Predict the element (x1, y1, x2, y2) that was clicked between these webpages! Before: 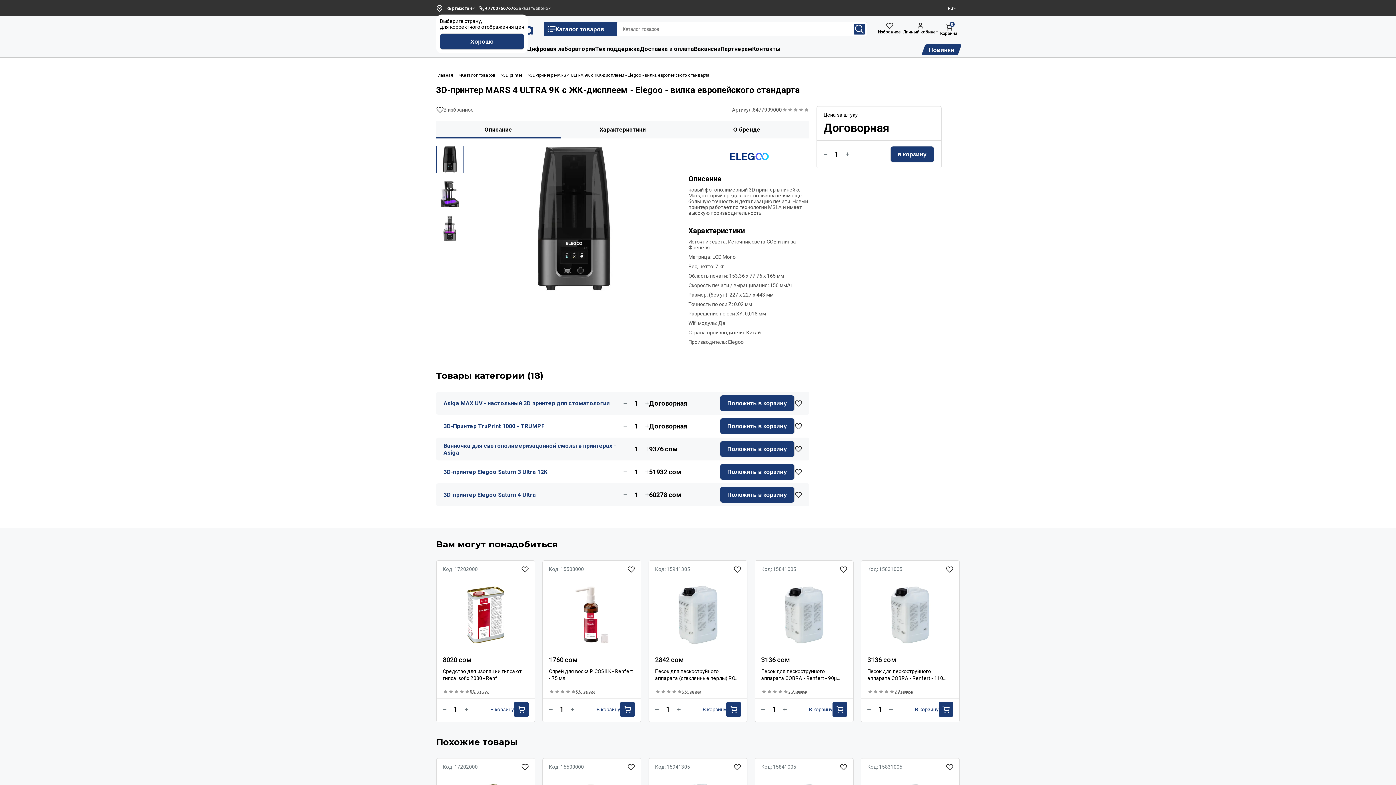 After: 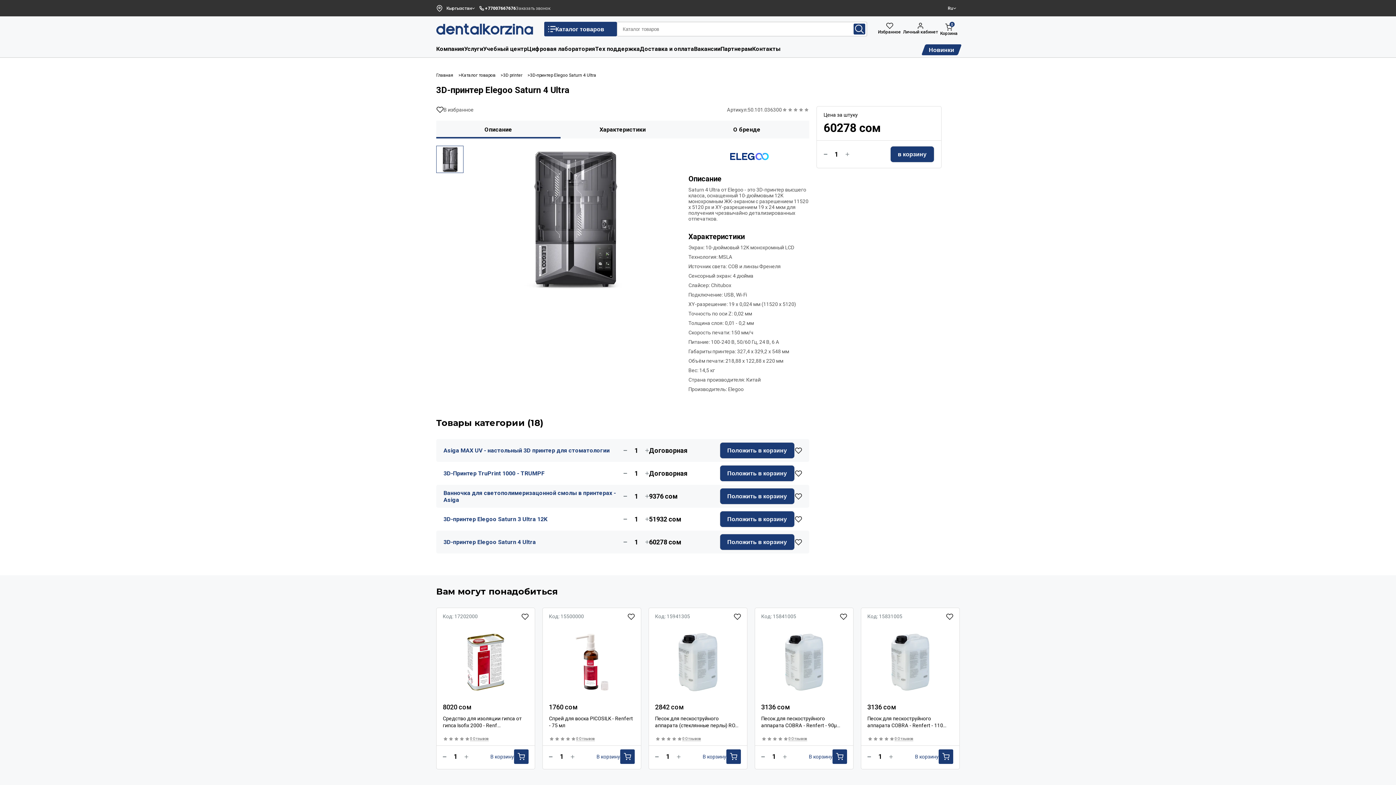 Action: bbox: (443, 491, 621, 498) label: 3D-принтер Elegoo Saturn 4 Ultra